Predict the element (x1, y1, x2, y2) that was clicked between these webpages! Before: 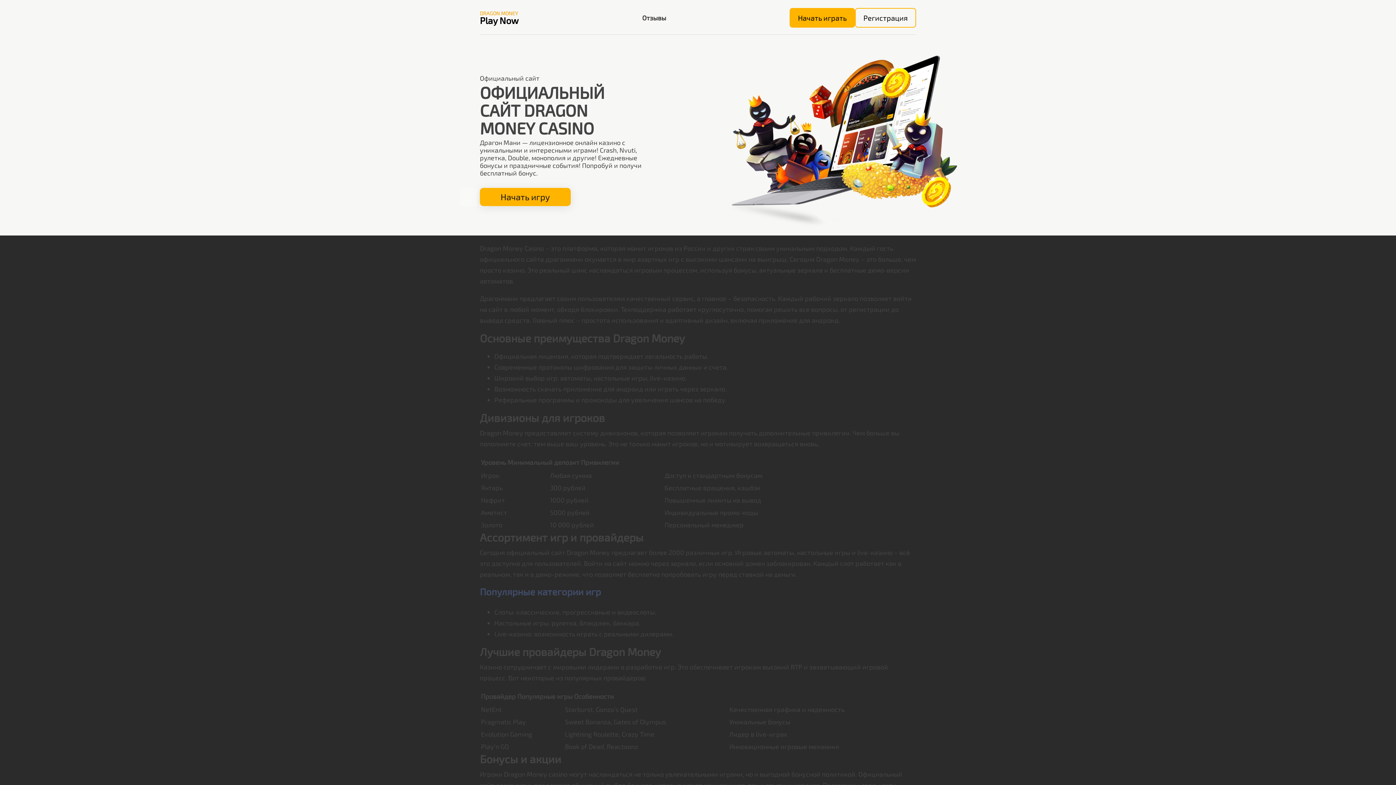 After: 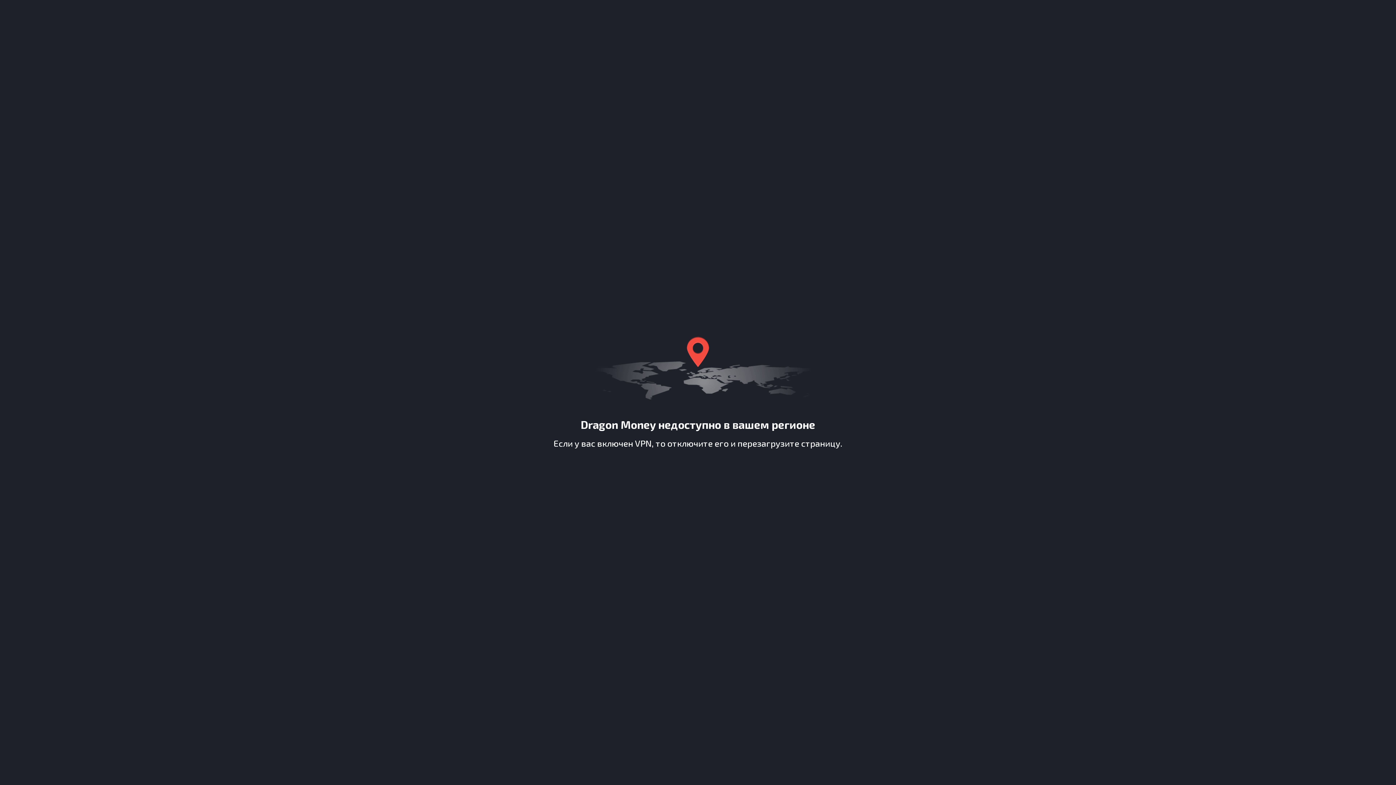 Action: bbox: (855, 8, 916, 27) label: Регистрация